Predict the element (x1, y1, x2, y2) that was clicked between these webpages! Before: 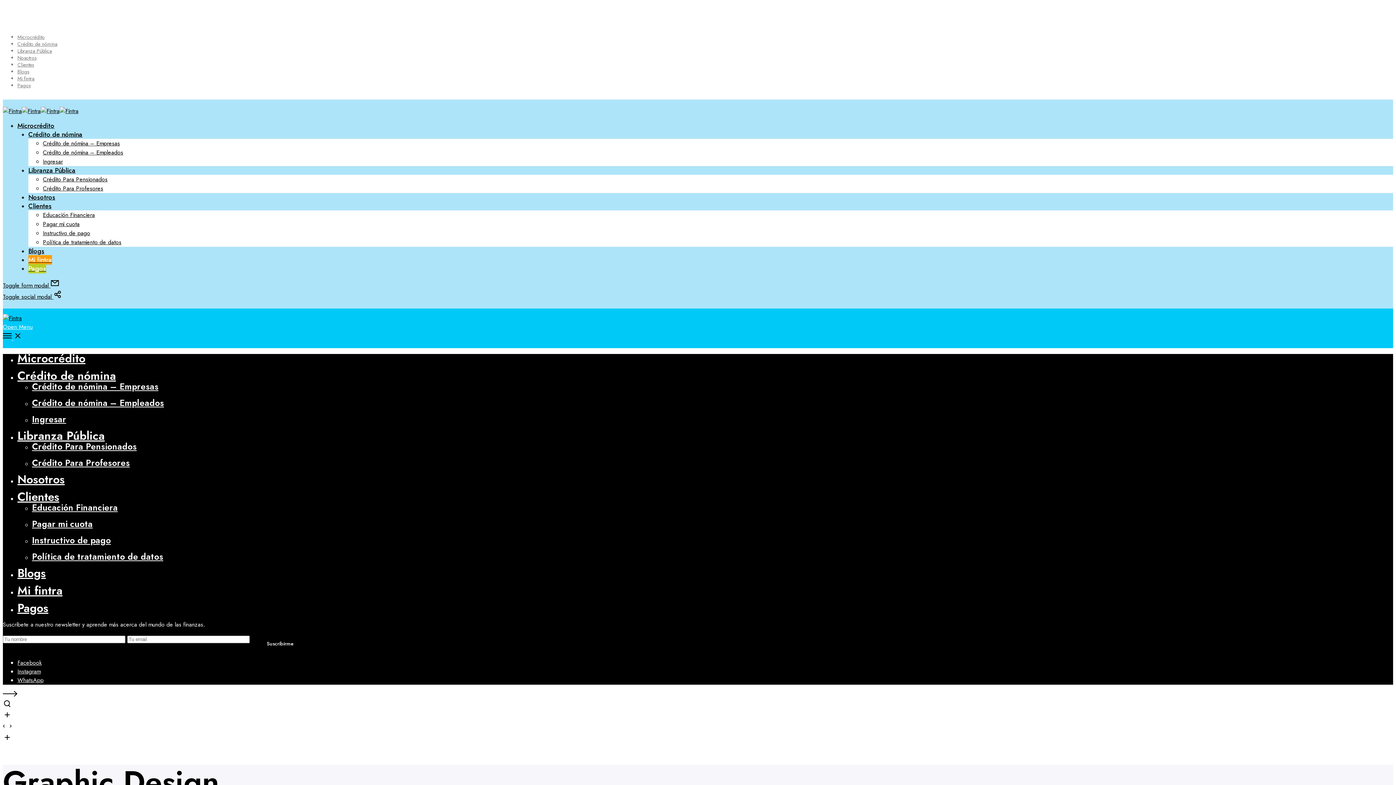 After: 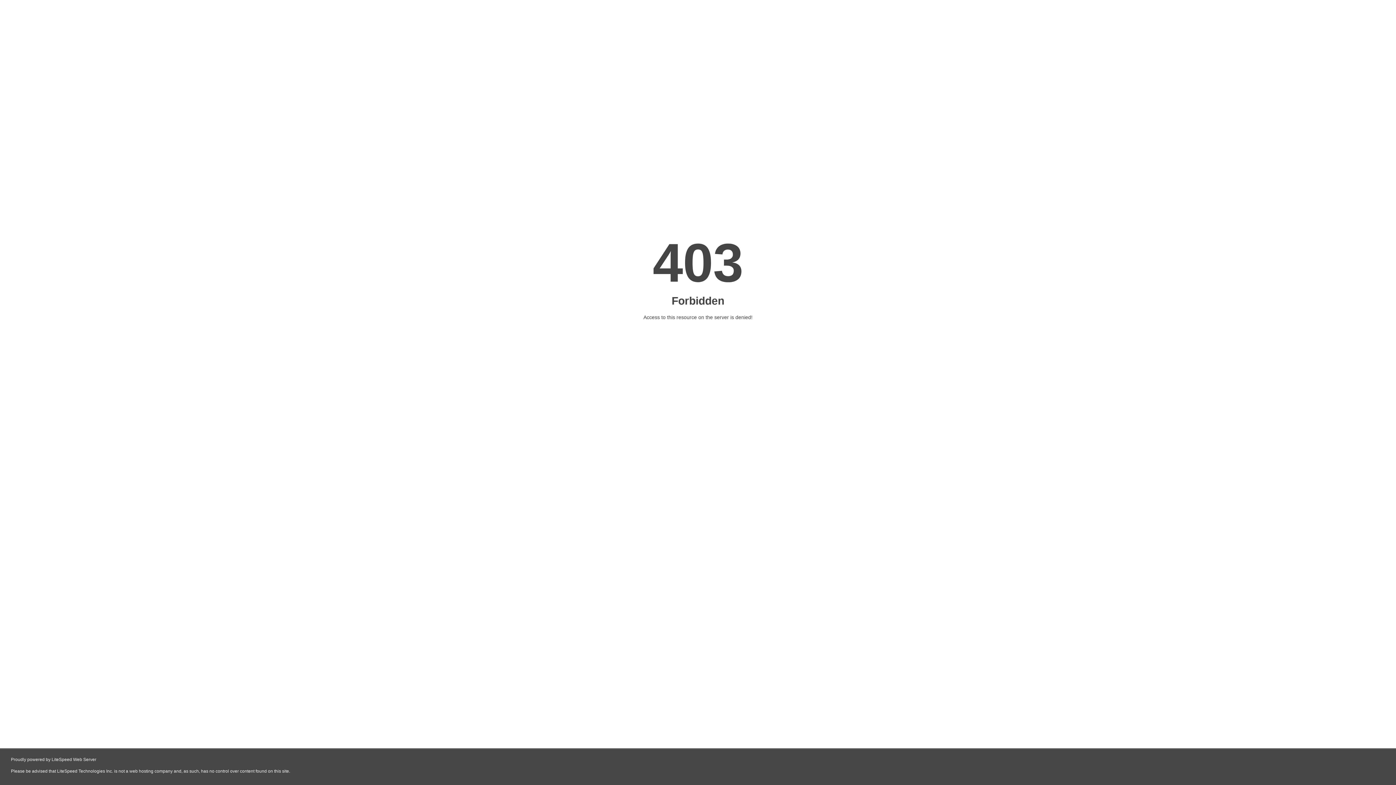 Action: bbox: (42, 210, 94, 219) label: Educación Financiera